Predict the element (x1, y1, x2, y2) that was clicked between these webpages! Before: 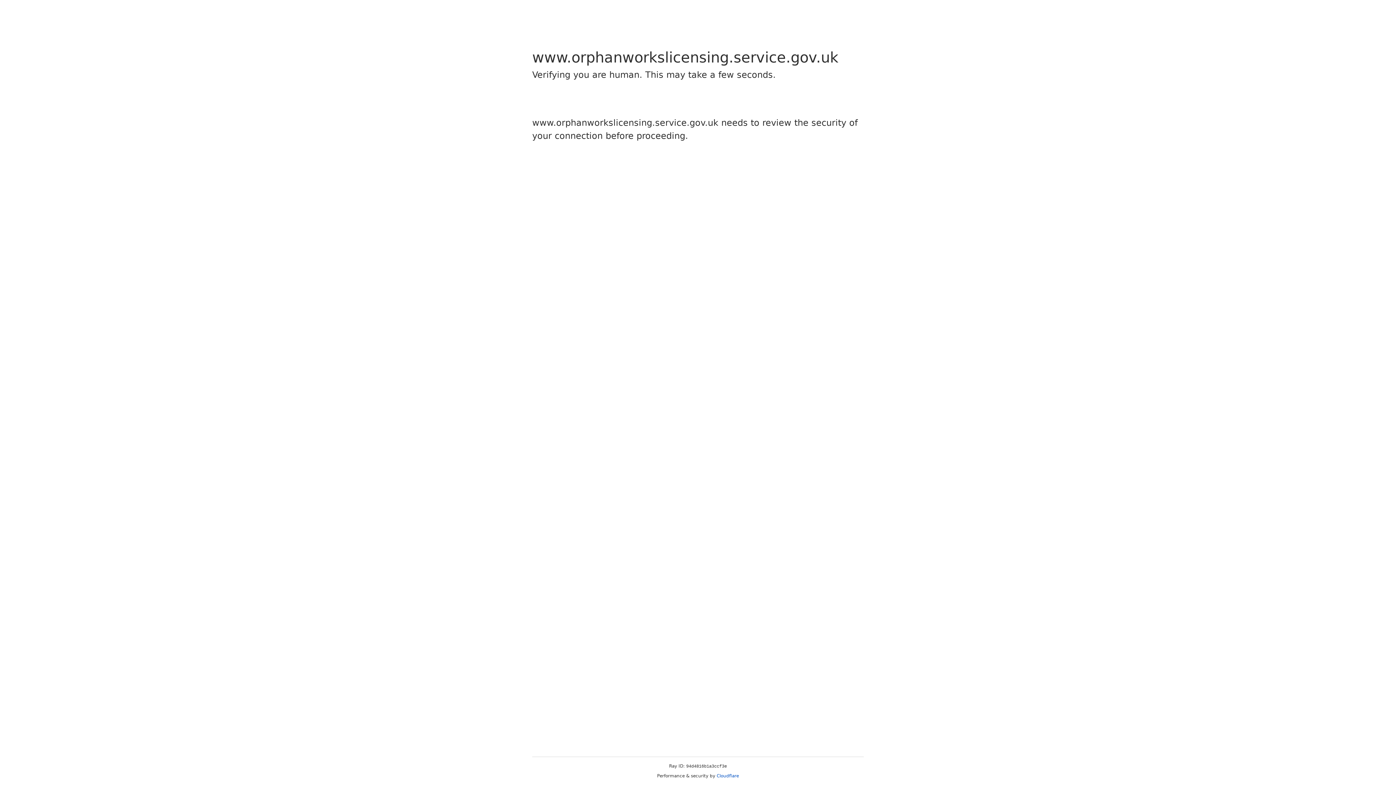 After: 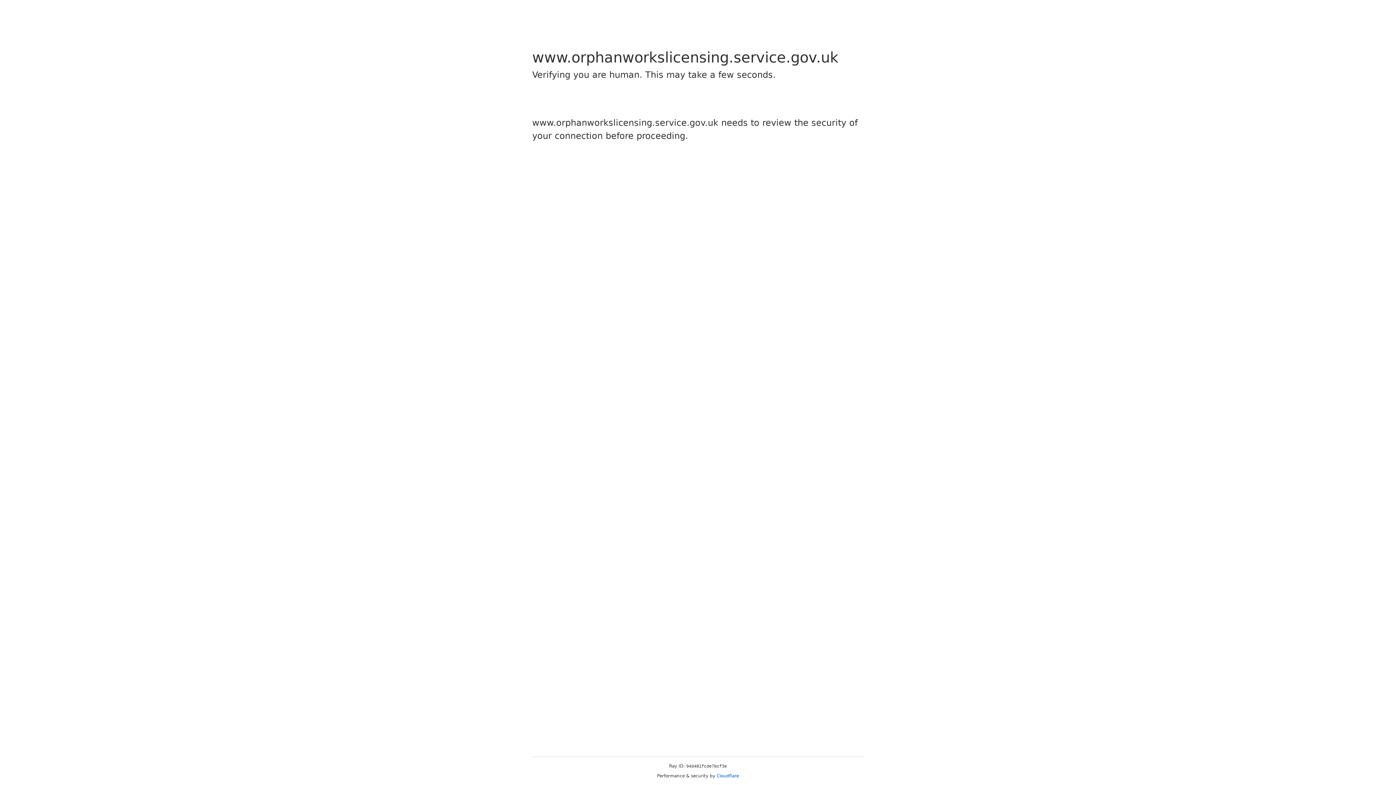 Action: label: Cloudflare bbox: (716, 773, 739, 778)